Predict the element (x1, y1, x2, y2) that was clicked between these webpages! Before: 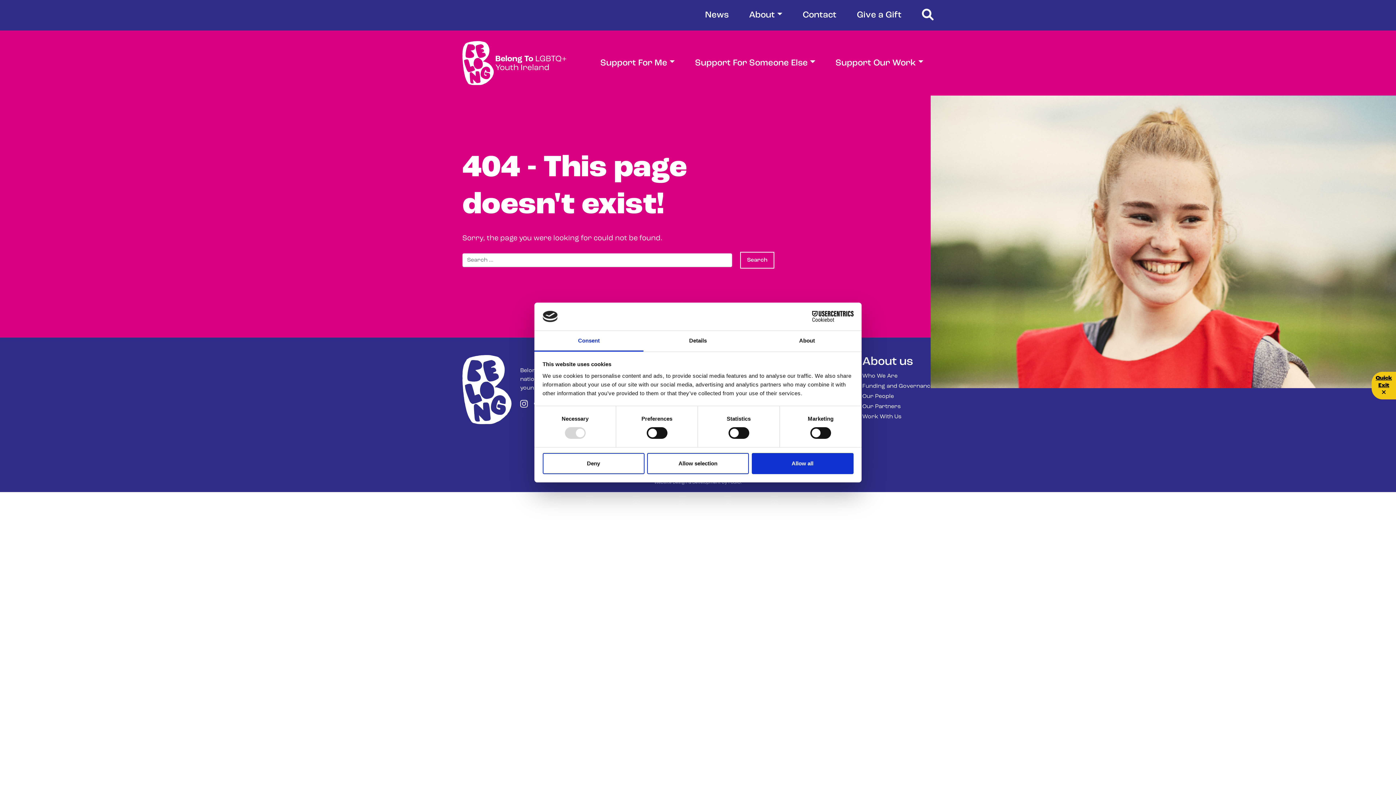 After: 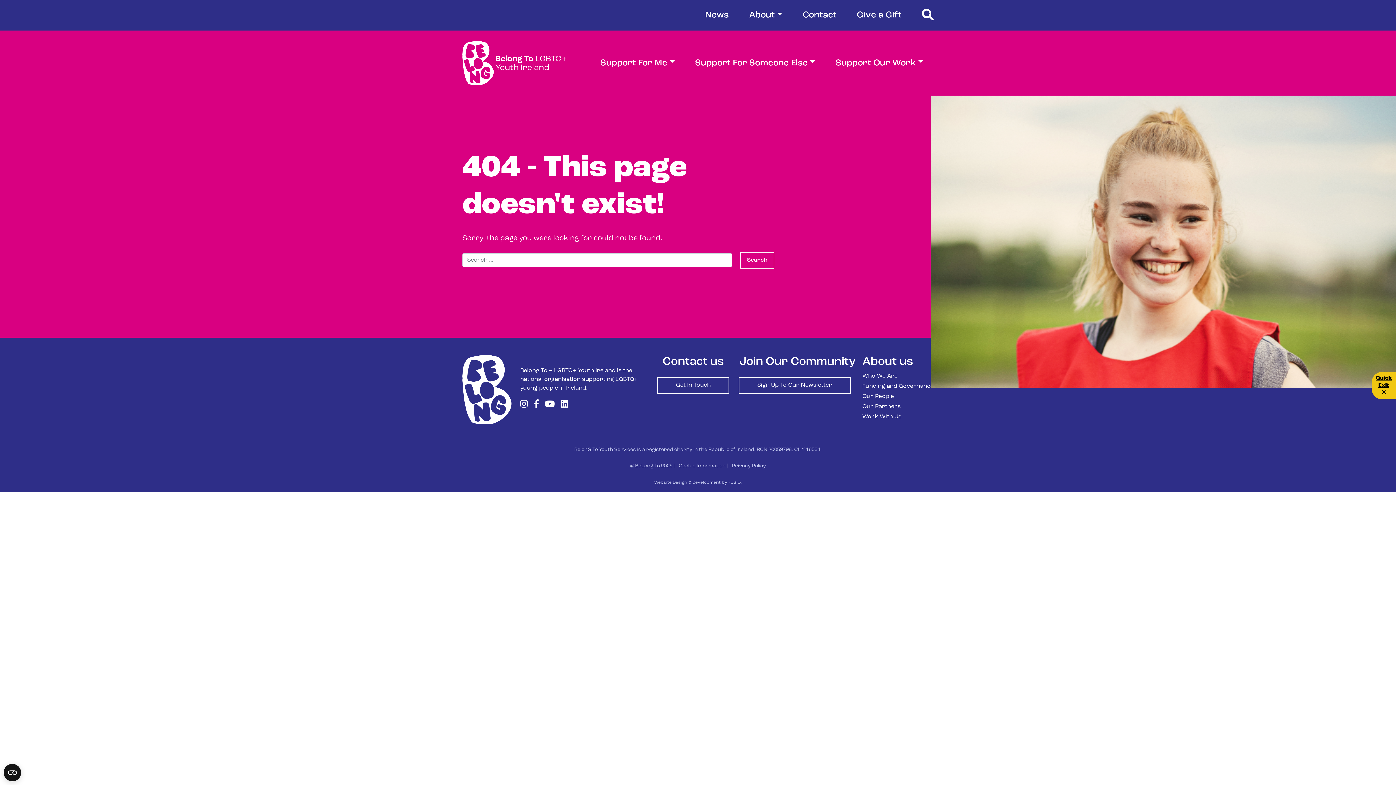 Action: label: Allow all bbox: (751, 453, 853, 474)